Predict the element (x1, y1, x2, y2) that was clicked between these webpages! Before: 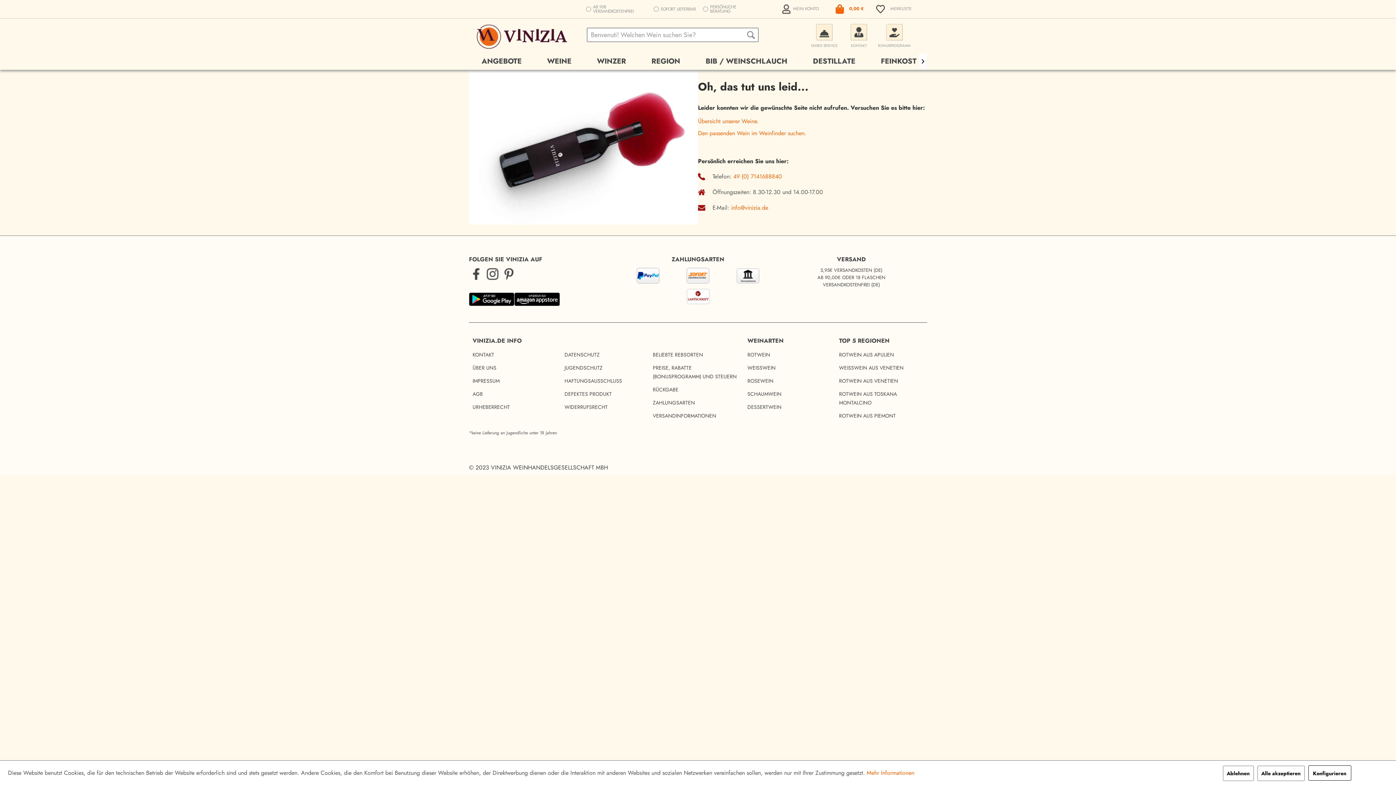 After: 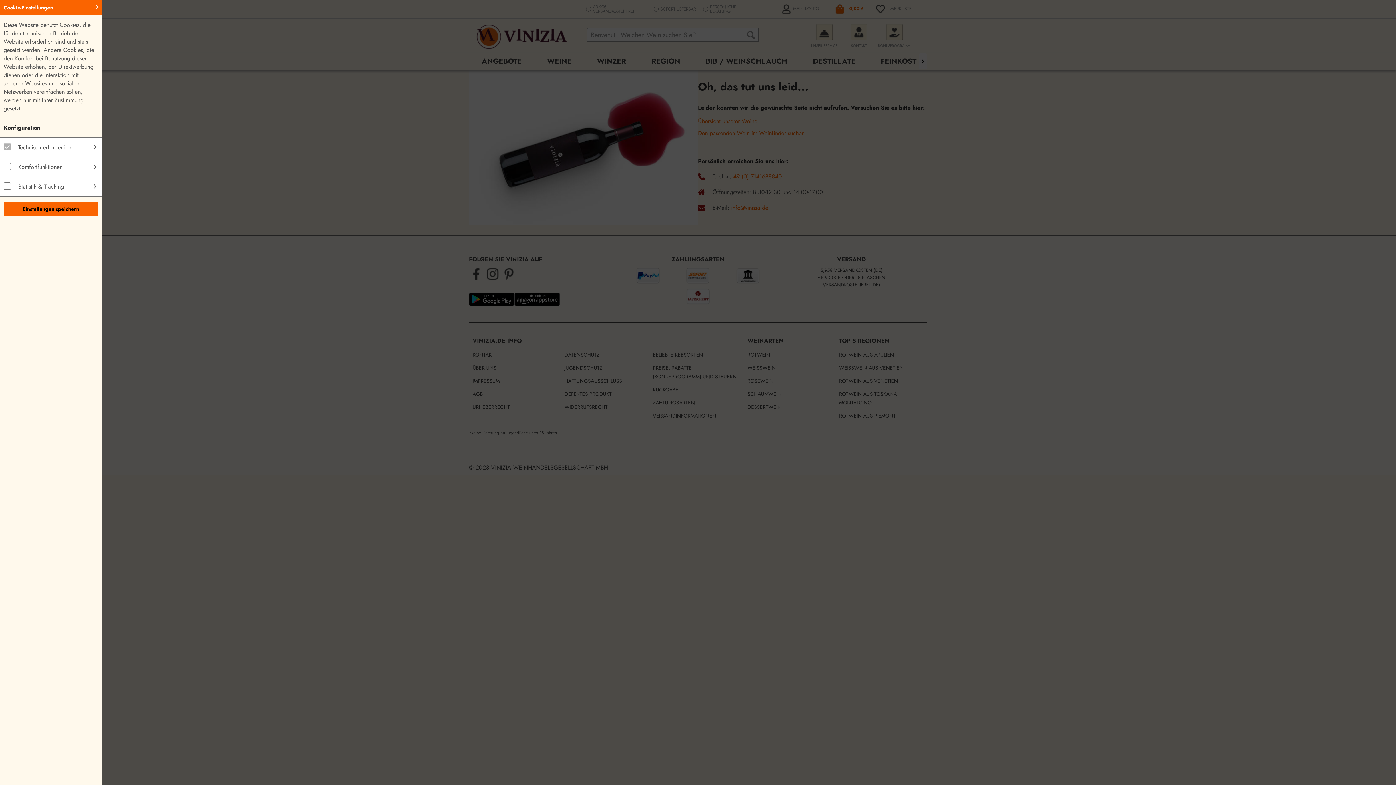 Action: bbox: (1308, 765, 1351, 780) label: Konfigurieren